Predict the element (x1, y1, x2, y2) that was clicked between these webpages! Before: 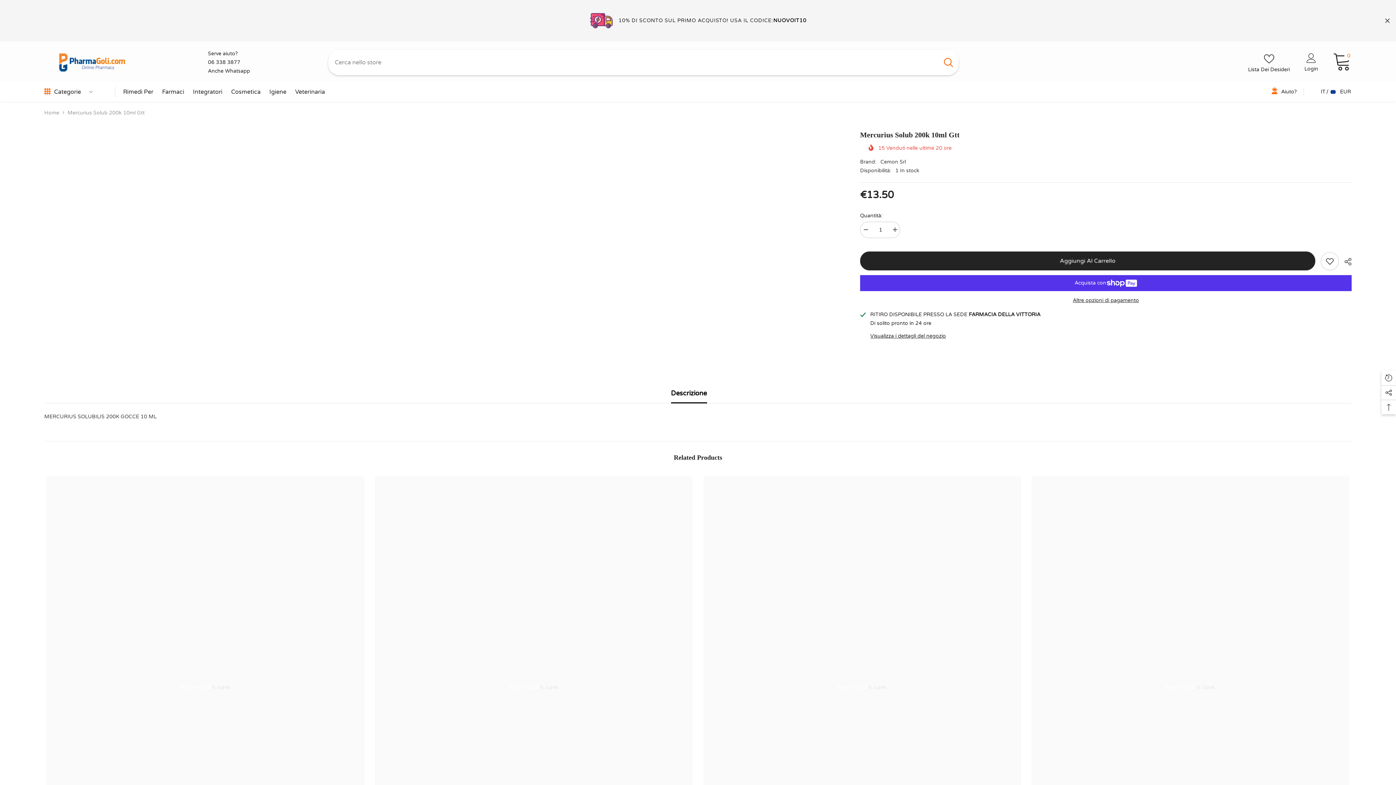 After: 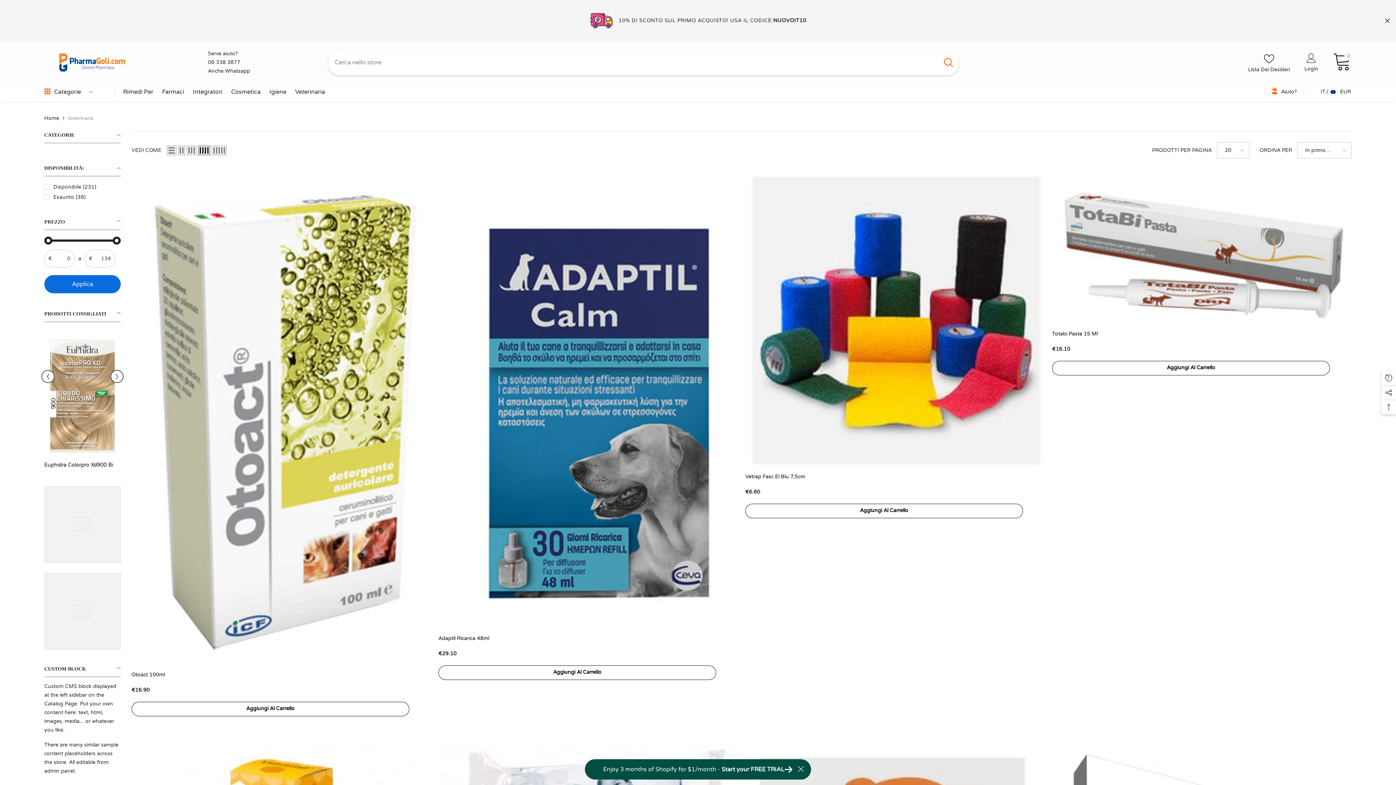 Action: bbox: (290, 87, 329, 101) label: Veterinaria